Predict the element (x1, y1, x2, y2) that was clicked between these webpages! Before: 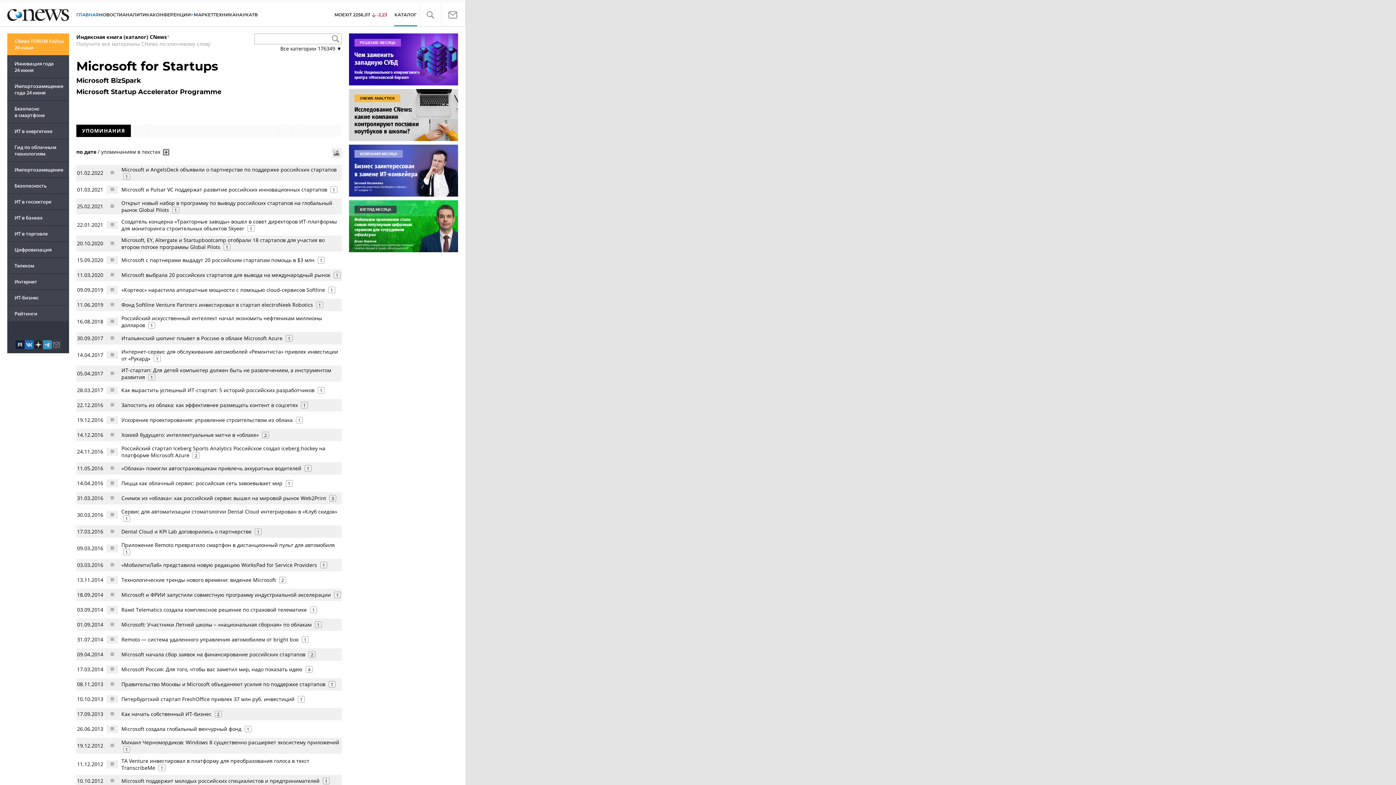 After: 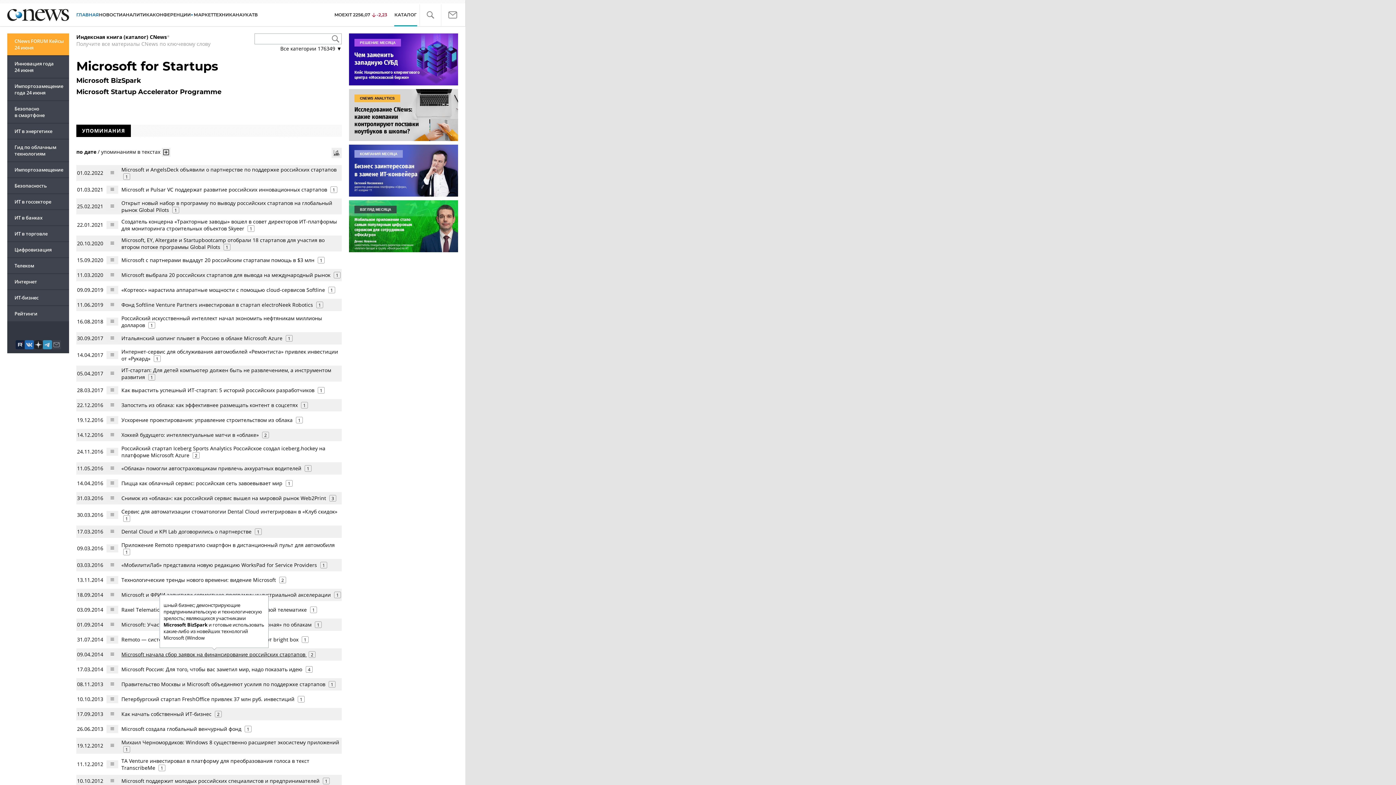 Action: label: Microsoft начала сбор заявок на финансирование российских стартапов  bbox: (121, 651, 306, 658)